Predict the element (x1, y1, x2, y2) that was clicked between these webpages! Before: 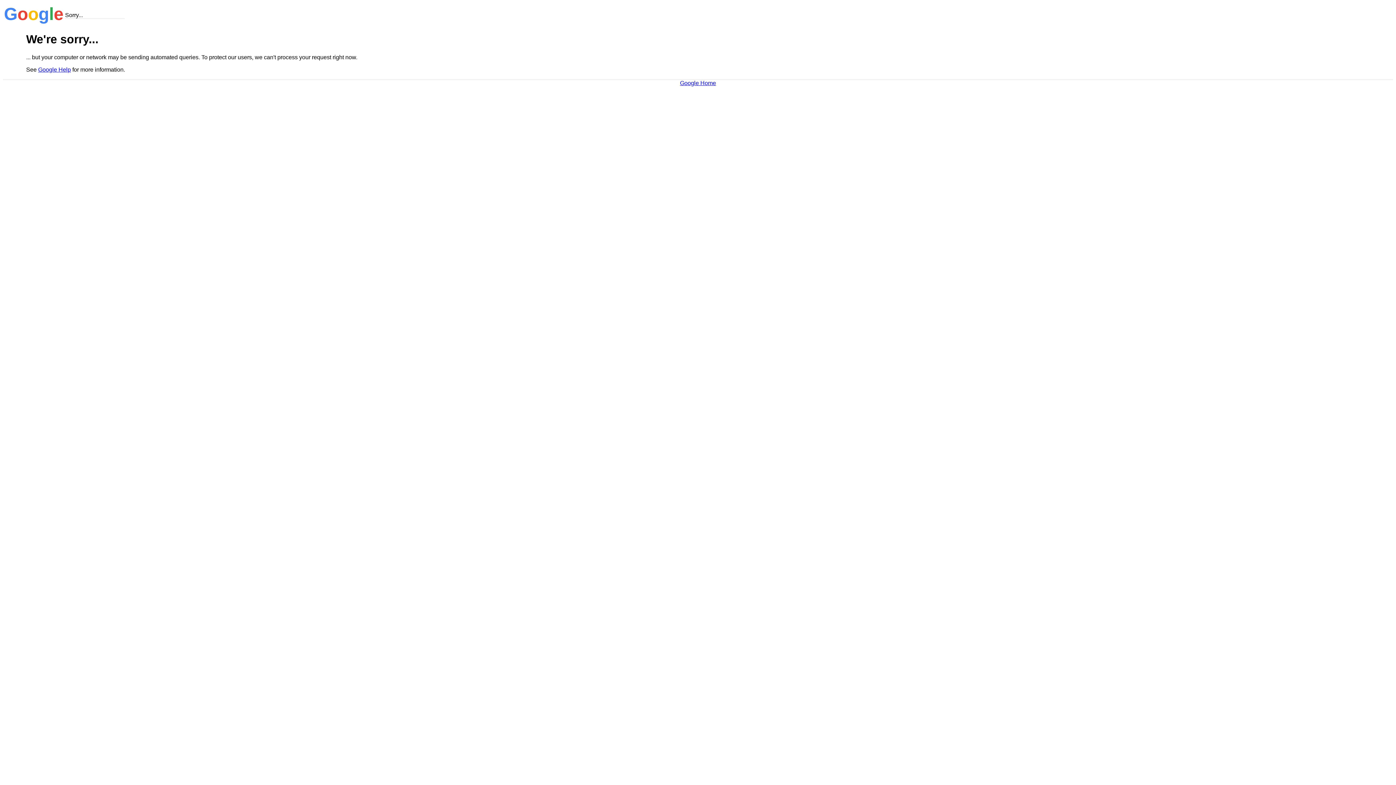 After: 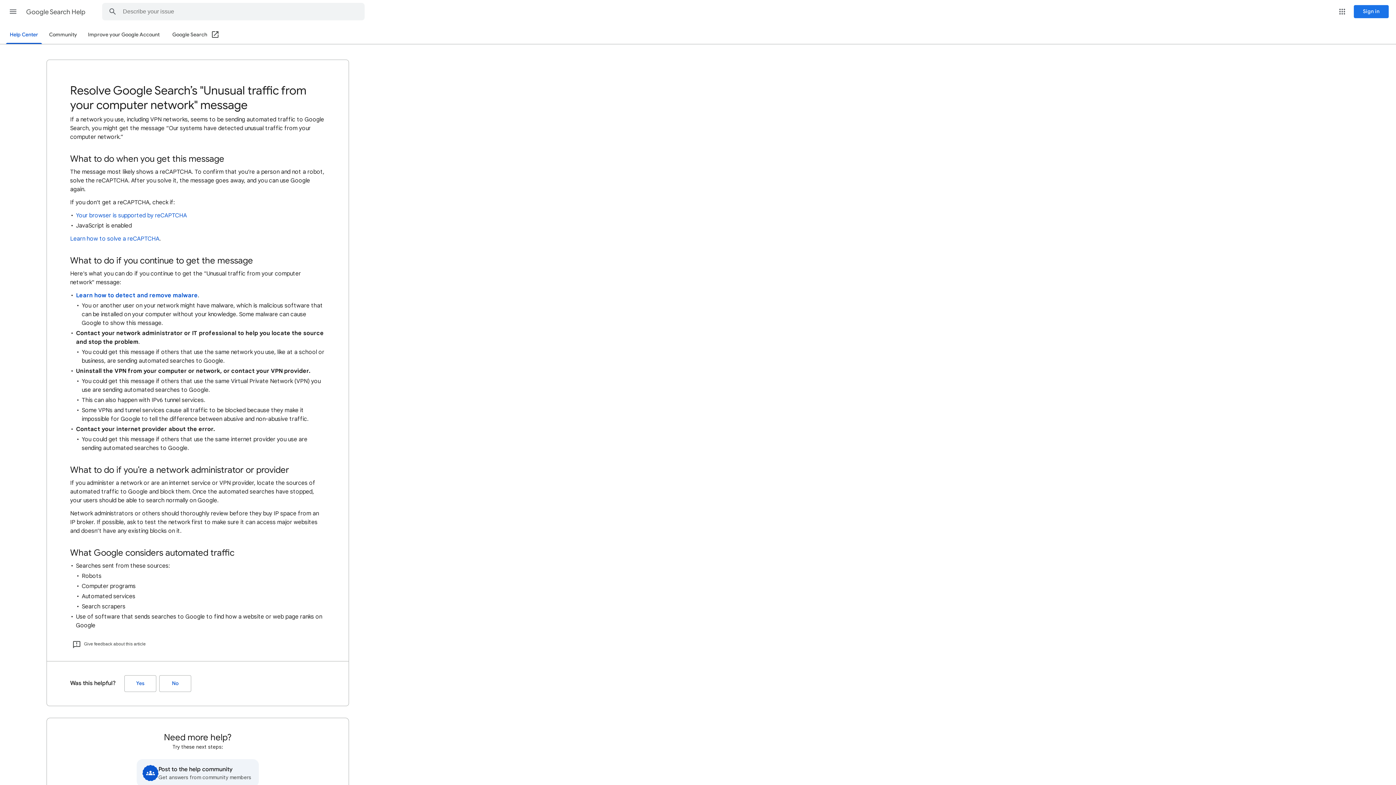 Action: bbox: (38, 66, 70, 72) label: Google Help